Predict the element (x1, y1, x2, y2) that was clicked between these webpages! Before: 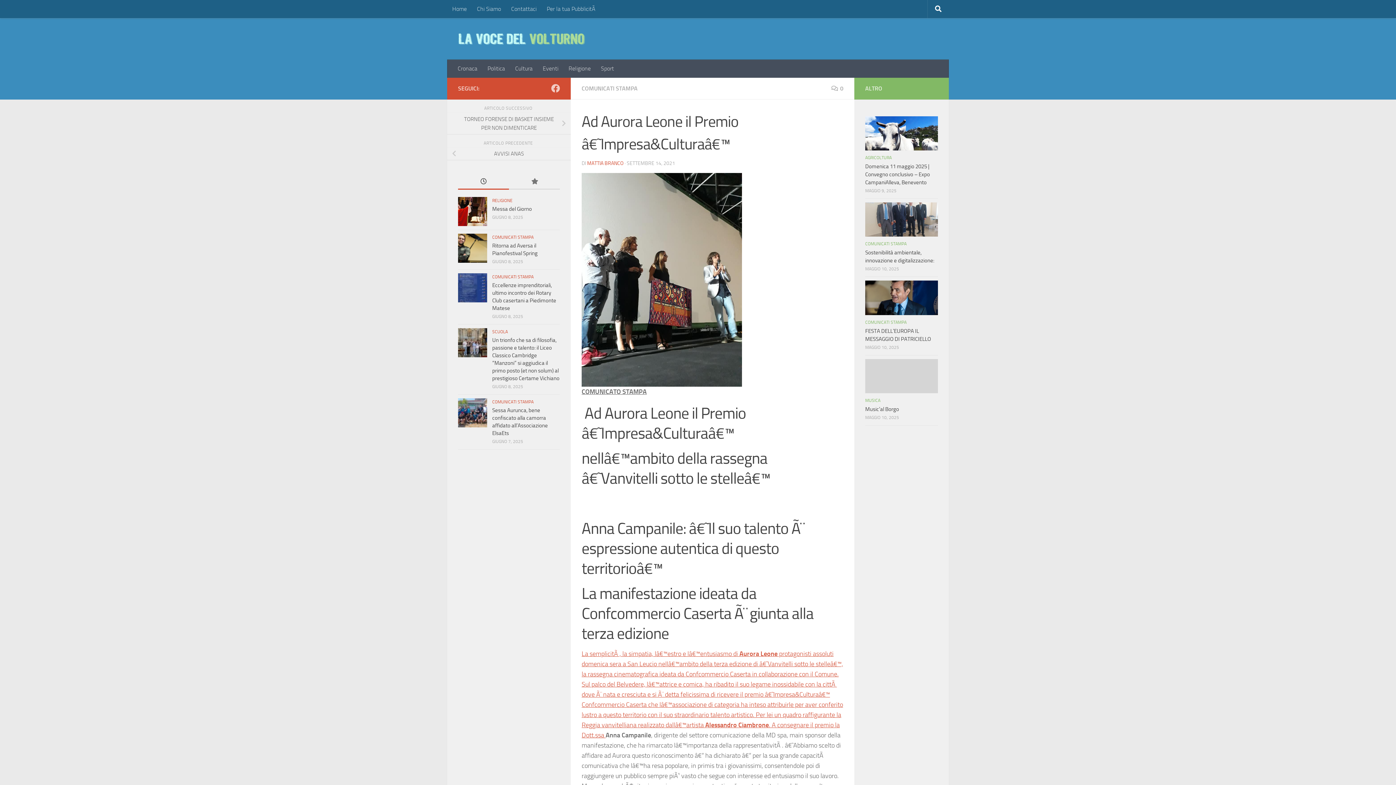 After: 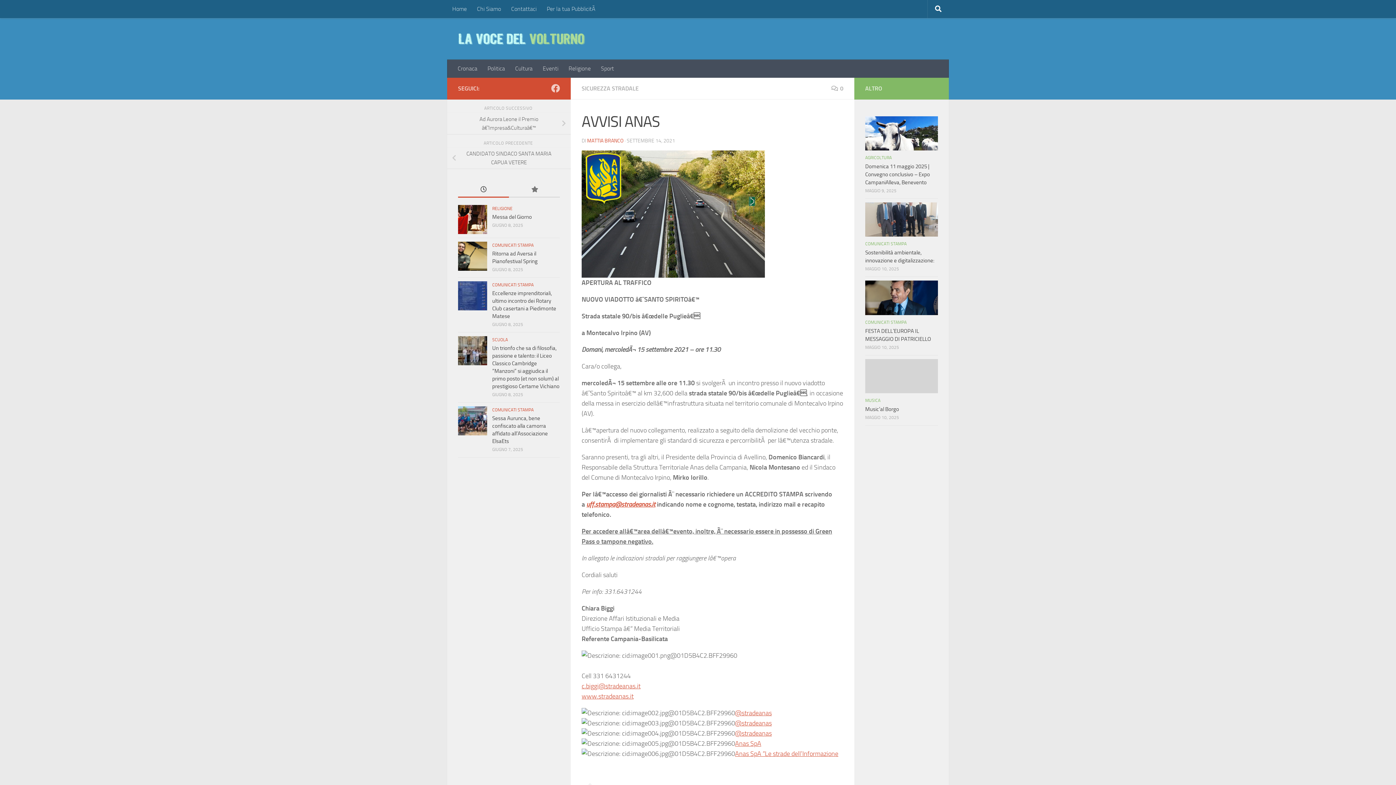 Action: label: AVVISI ANAS bbox: (447, 147, 570, 160)